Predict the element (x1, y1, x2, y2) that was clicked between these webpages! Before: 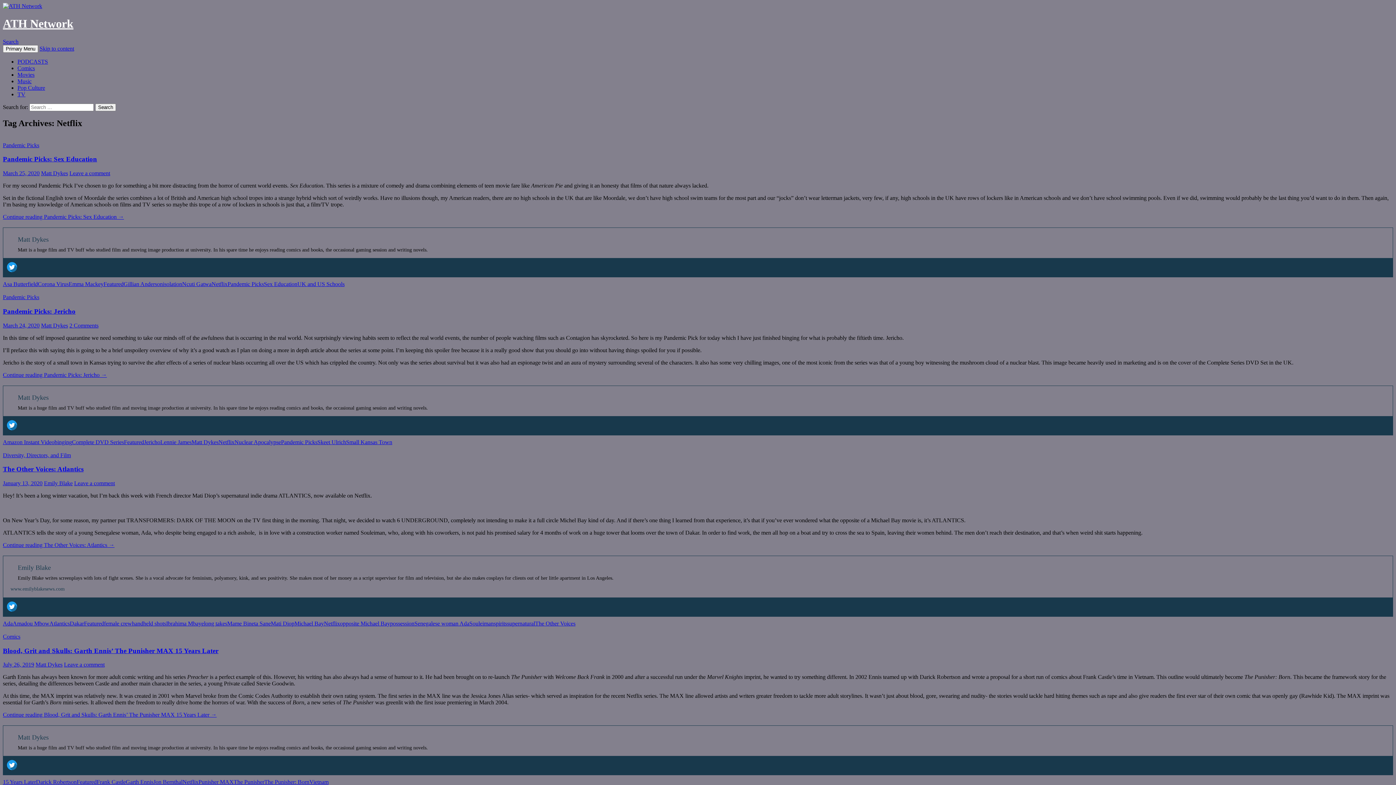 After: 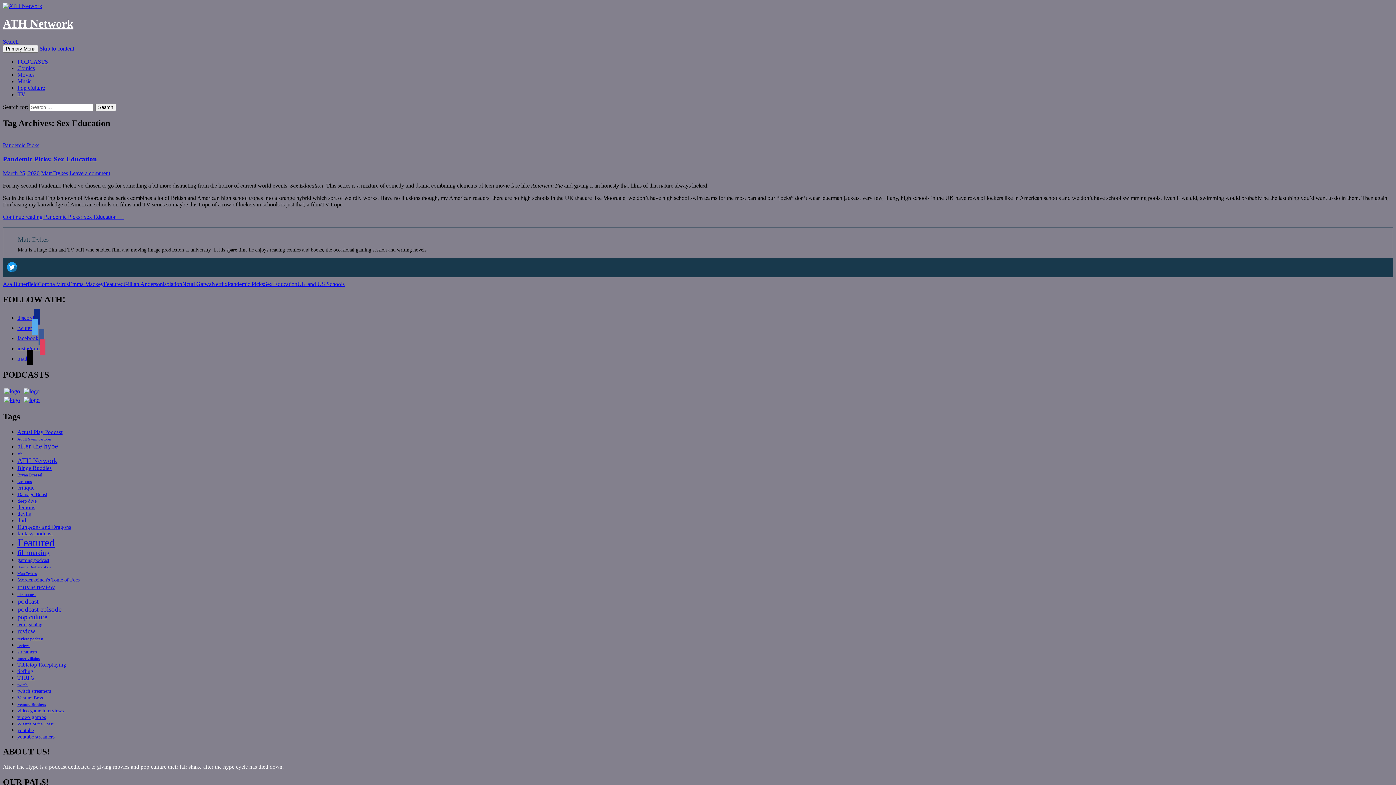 Action: label: Sex Education bbox: (264, 281, 297, 287)